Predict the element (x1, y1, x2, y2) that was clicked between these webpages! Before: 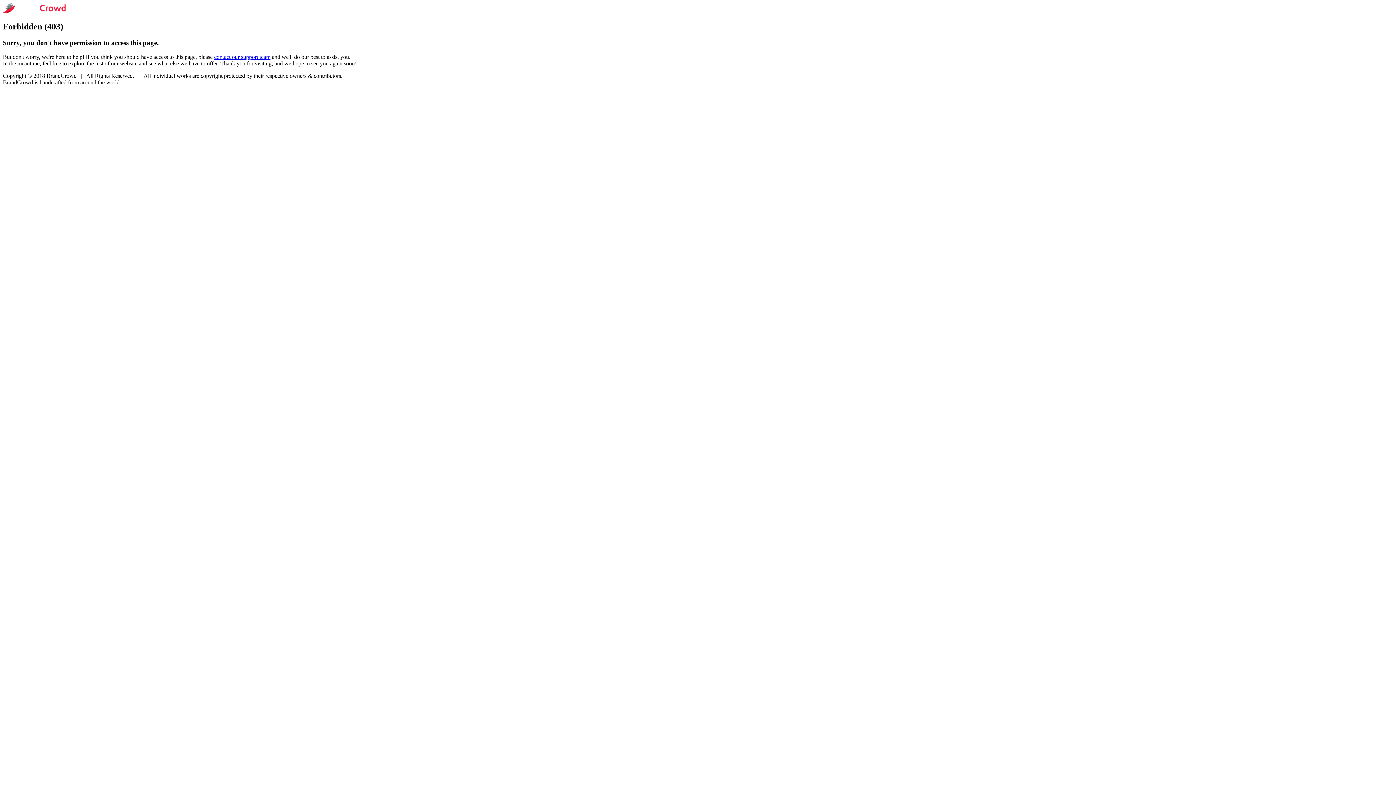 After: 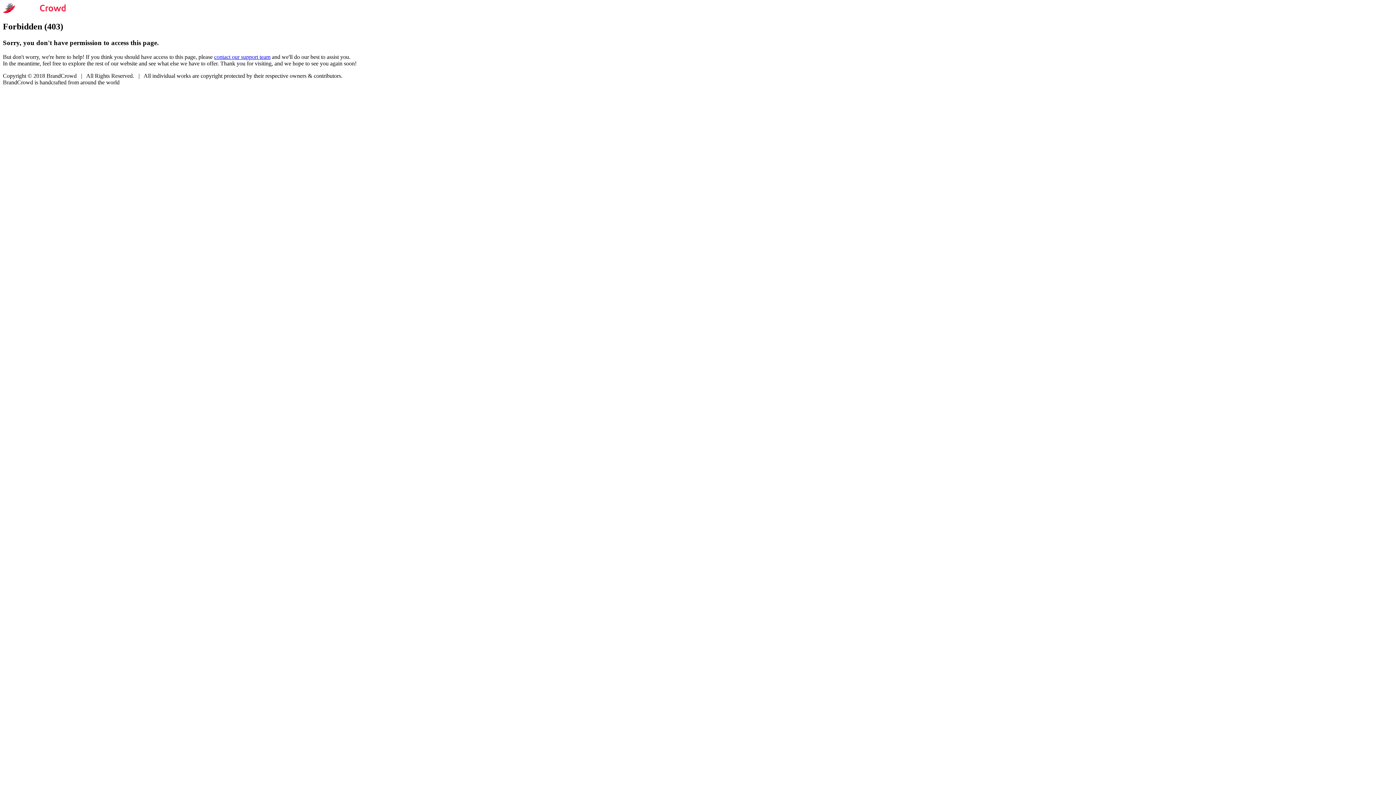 Action: label: contact our support team bbox: (214, 53, 270, 59)